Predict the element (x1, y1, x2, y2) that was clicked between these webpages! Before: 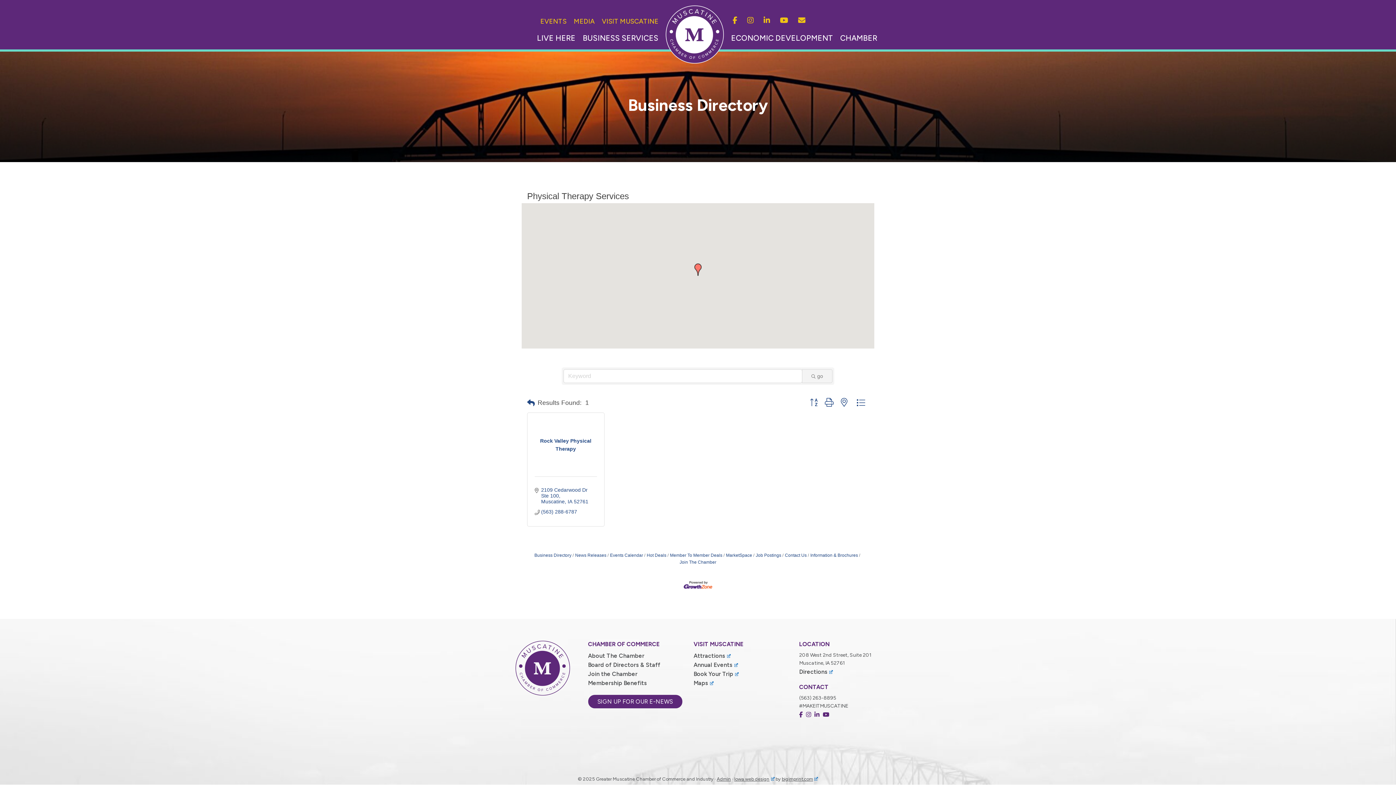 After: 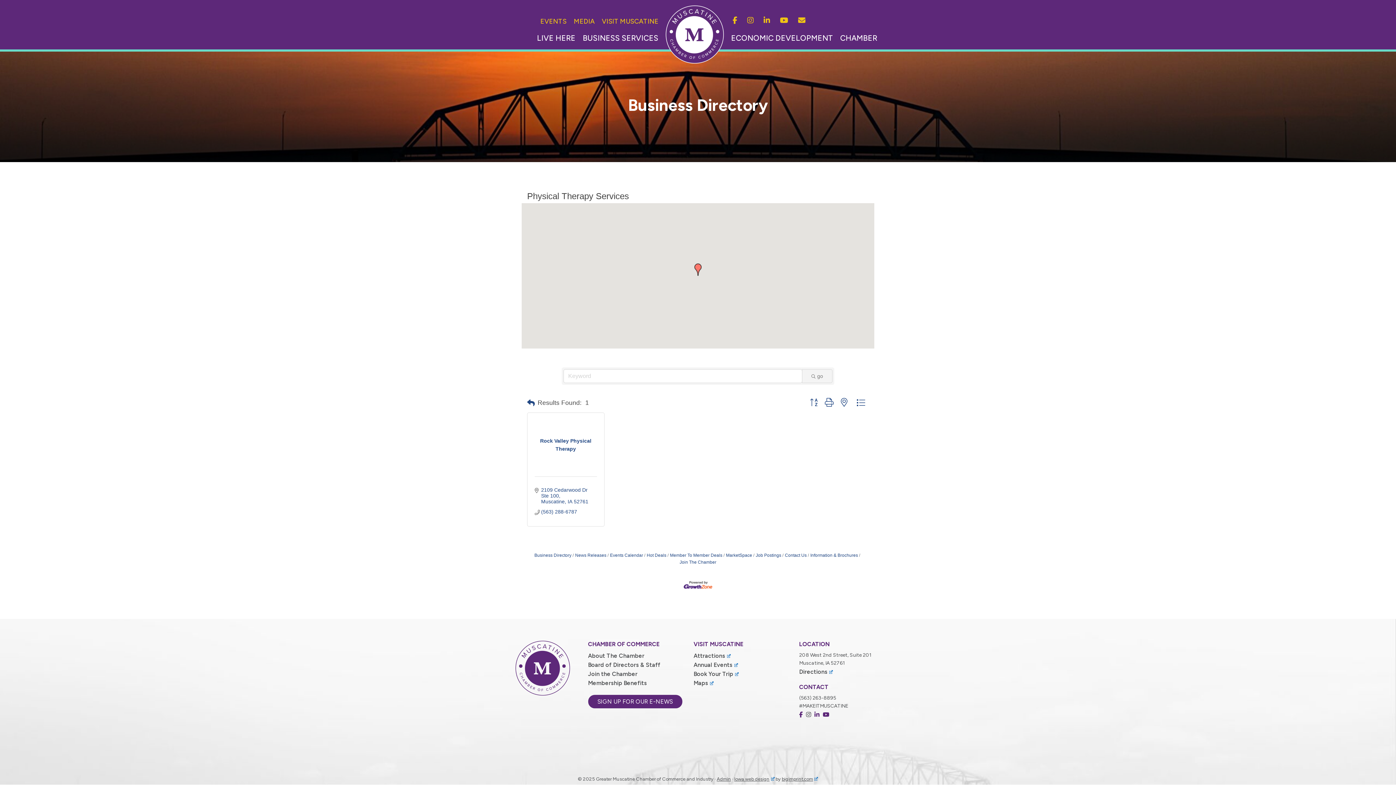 Action: bbox: (806, 711, 813, 718) label:  